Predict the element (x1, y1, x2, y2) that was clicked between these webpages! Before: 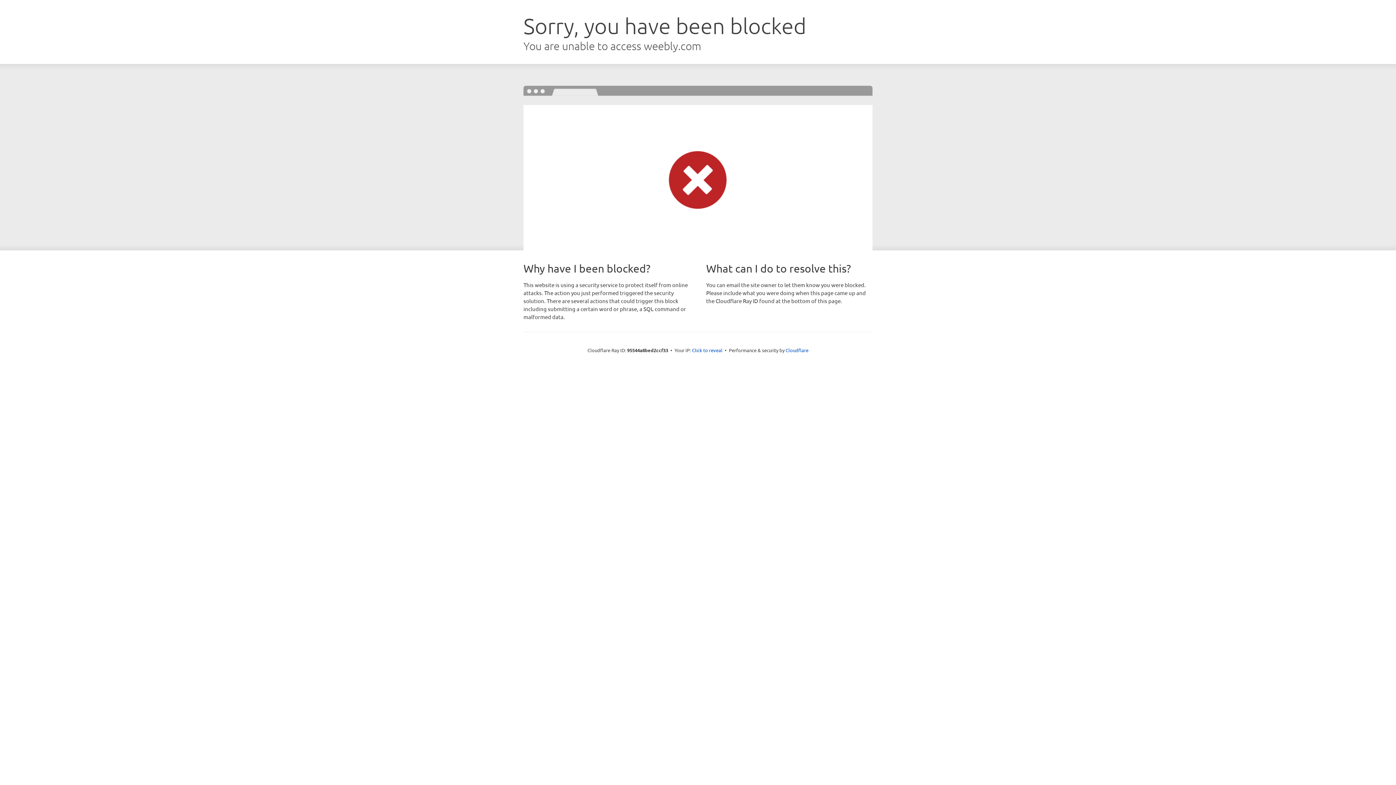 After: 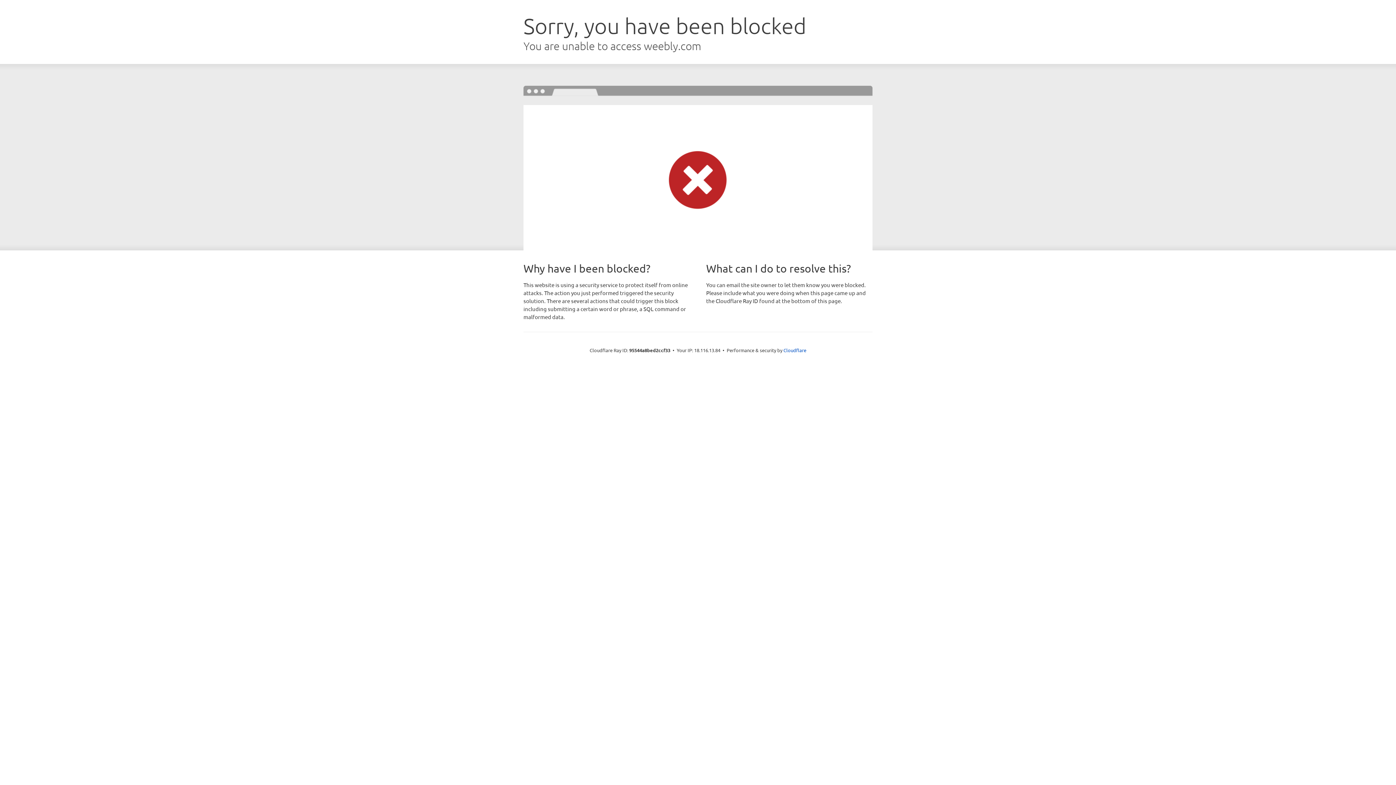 Action: label: Click to reveal bbox: (692, 346, 722, 353)